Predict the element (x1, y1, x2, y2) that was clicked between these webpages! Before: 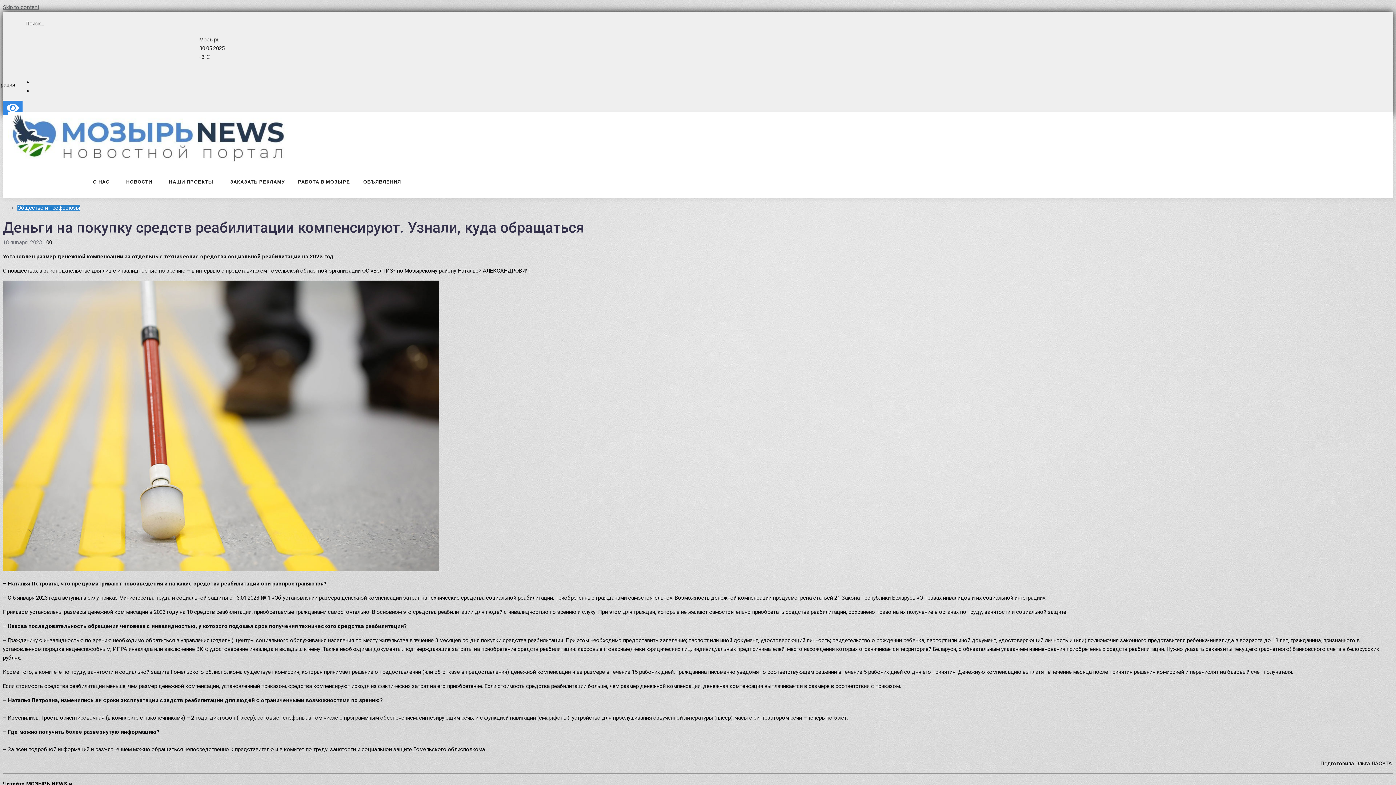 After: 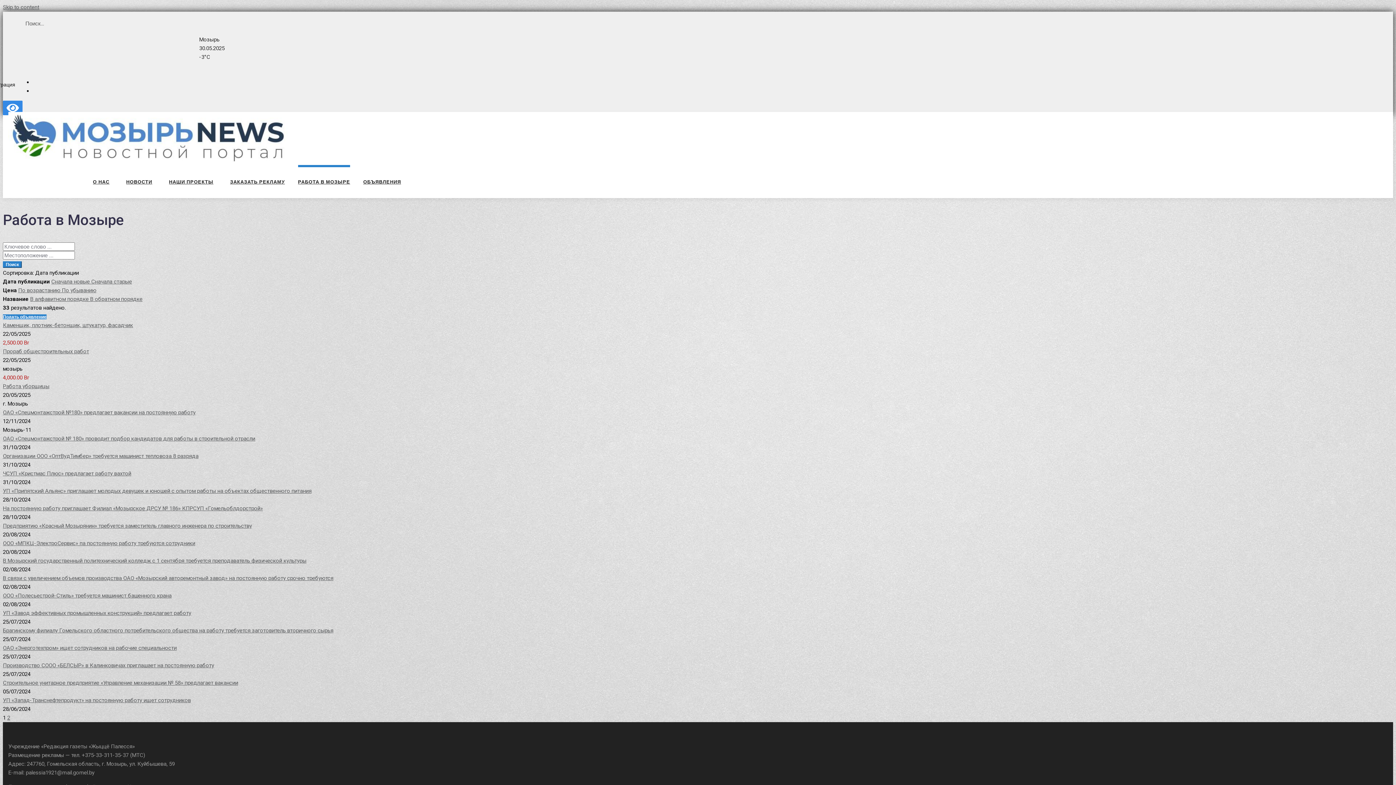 Action: label: РАБОТА В МОЗЫРЕ bbox: (298, 165, 350, 198)